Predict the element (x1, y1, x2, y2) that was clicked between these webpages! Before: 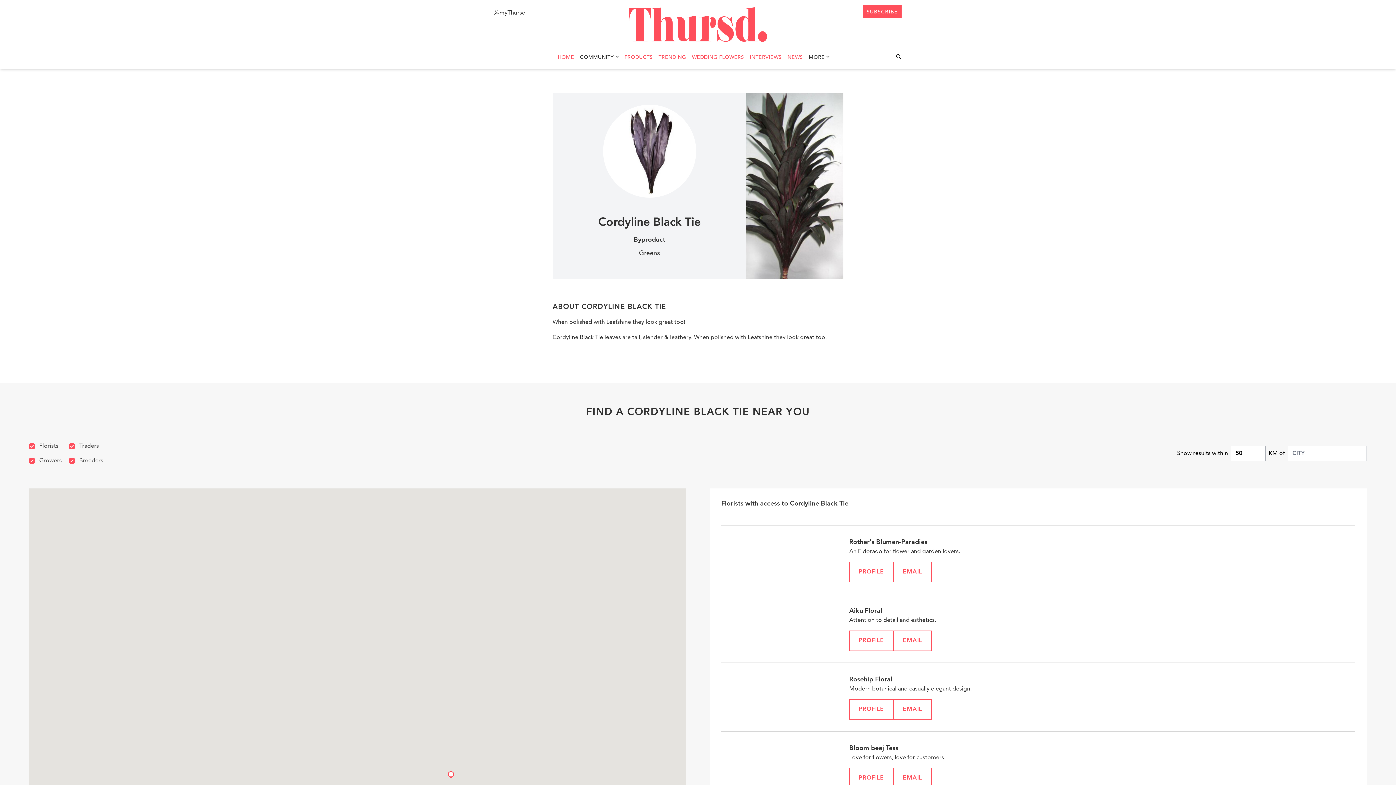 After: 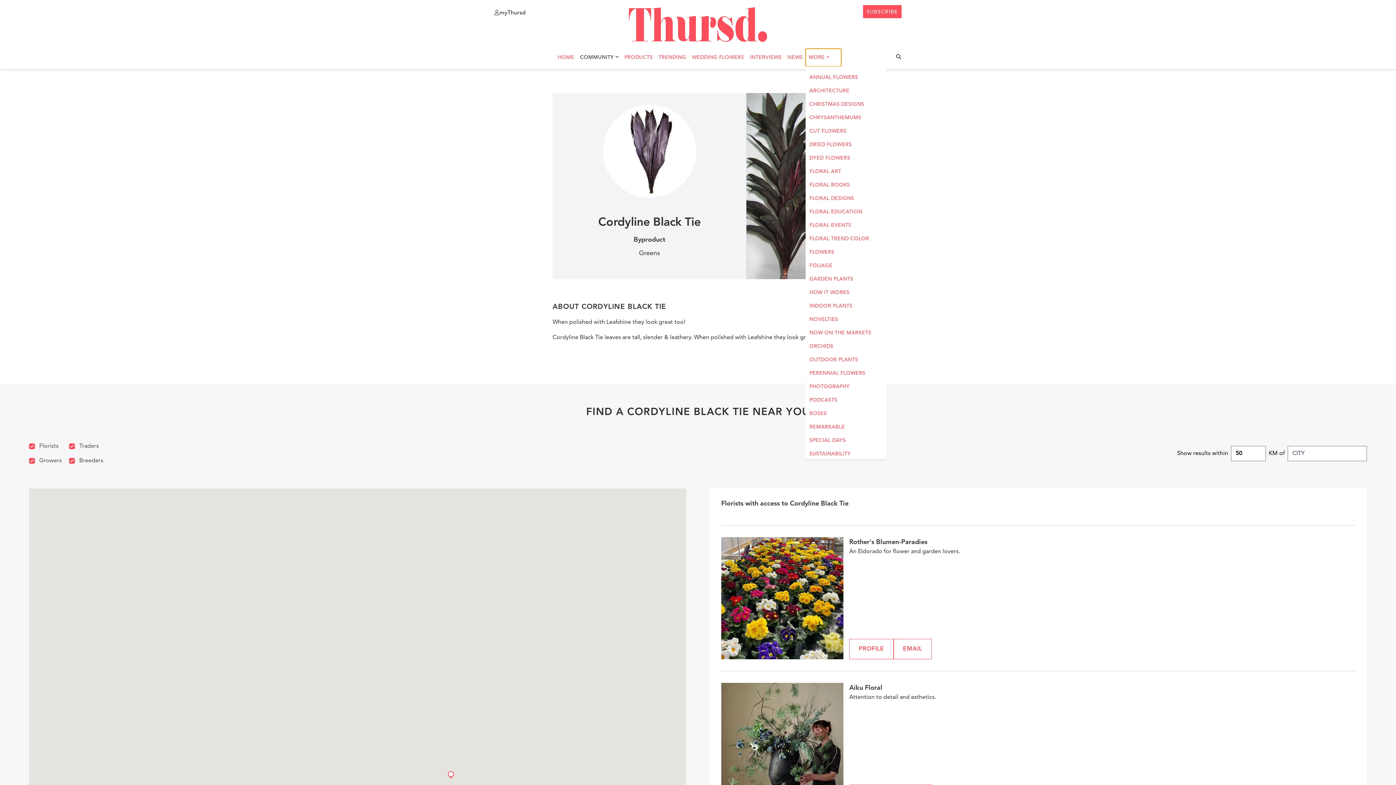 Action: label: MORE bbox: (805, 48, 841, 66)